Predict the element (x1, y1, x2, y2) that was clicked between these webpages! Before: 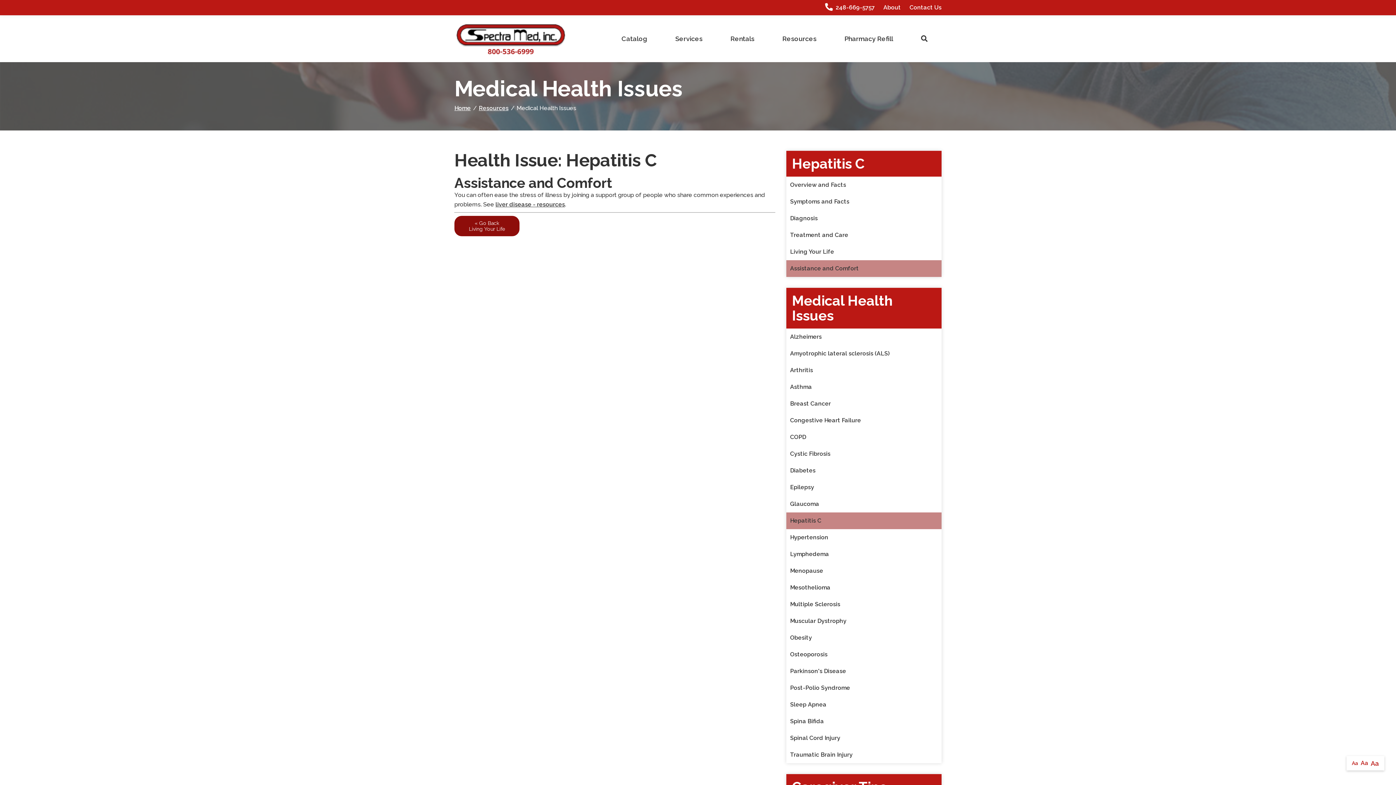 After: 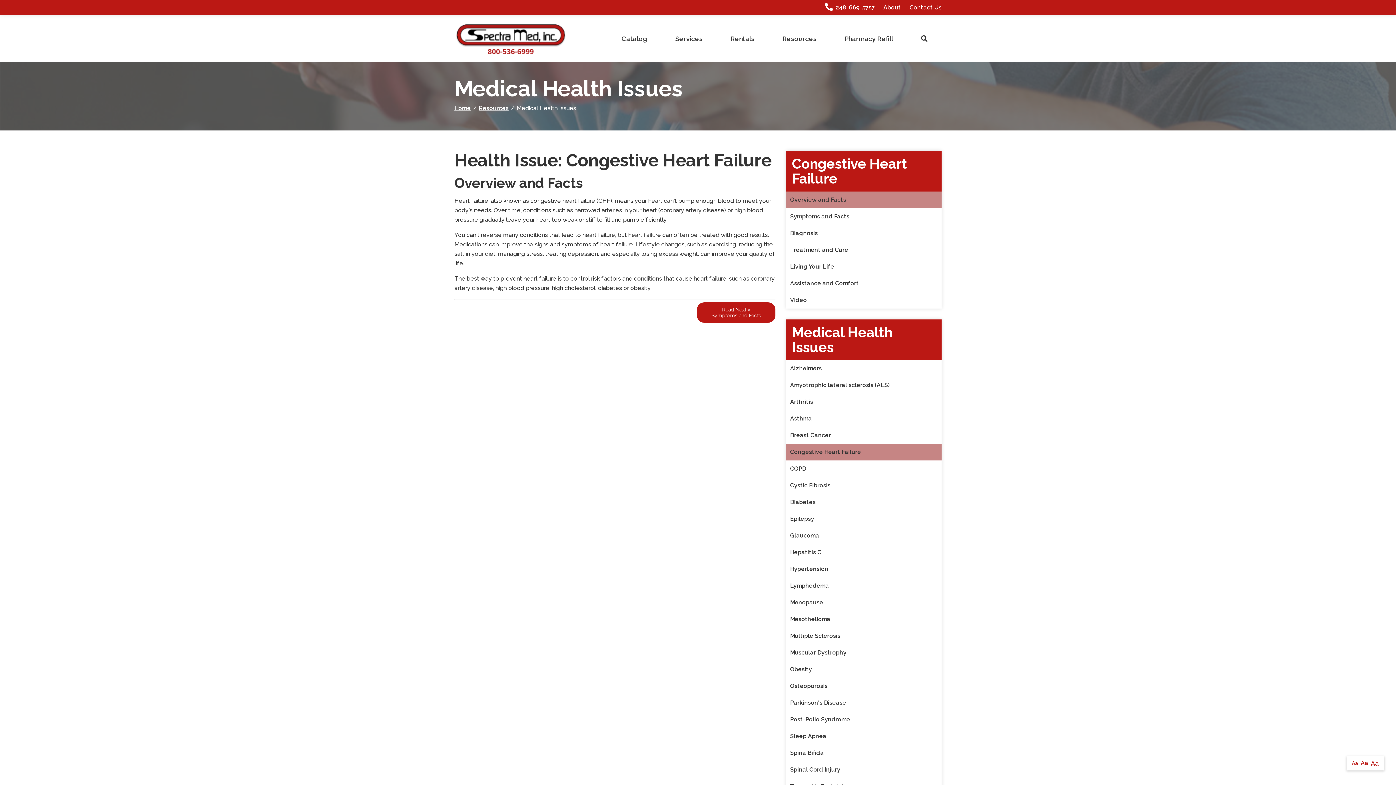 Action: label: Congestive Heart Failure bbox: (786, 412, 941, 429)